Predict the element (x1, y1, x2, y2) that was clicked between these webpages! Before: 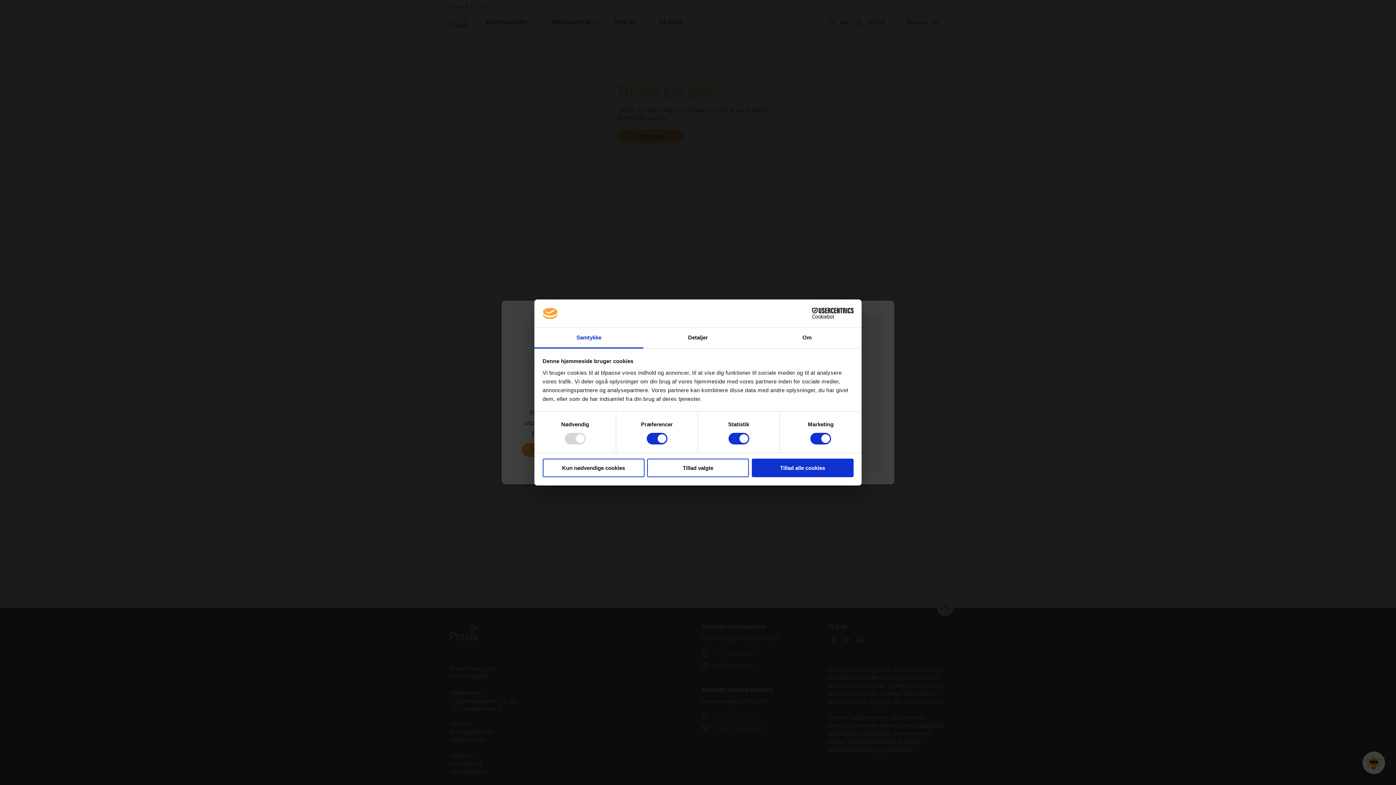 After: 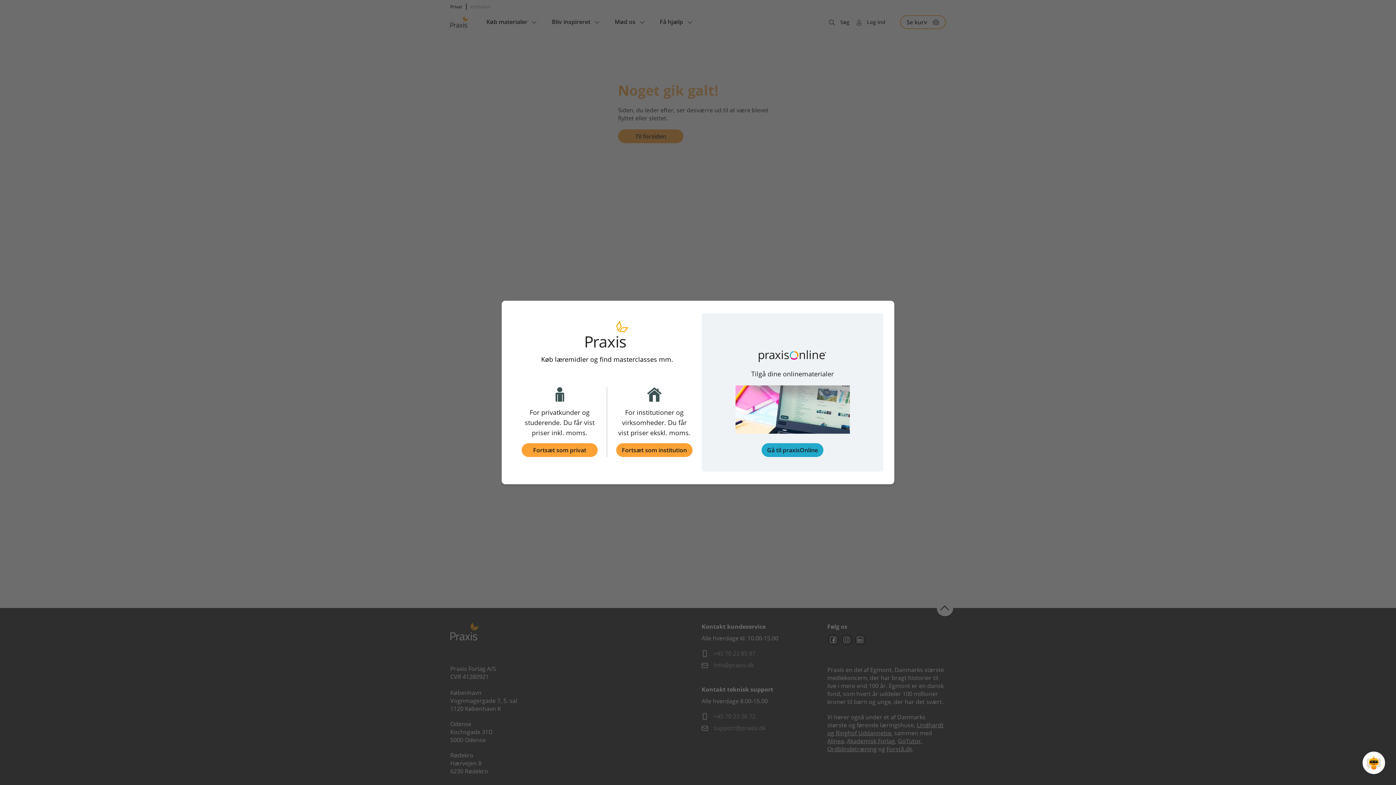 Action: label: Tillad valgte bbox: (647, 458, 749, 477)